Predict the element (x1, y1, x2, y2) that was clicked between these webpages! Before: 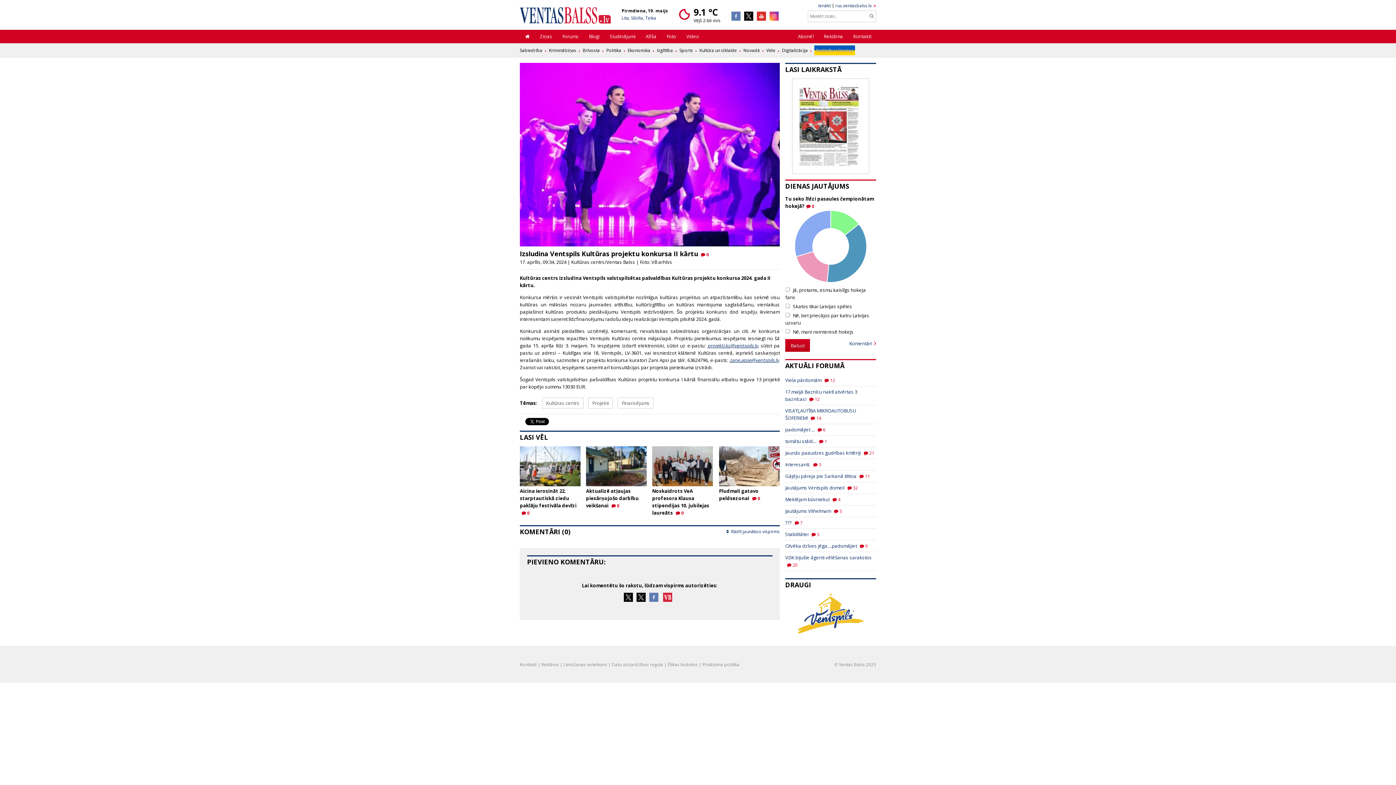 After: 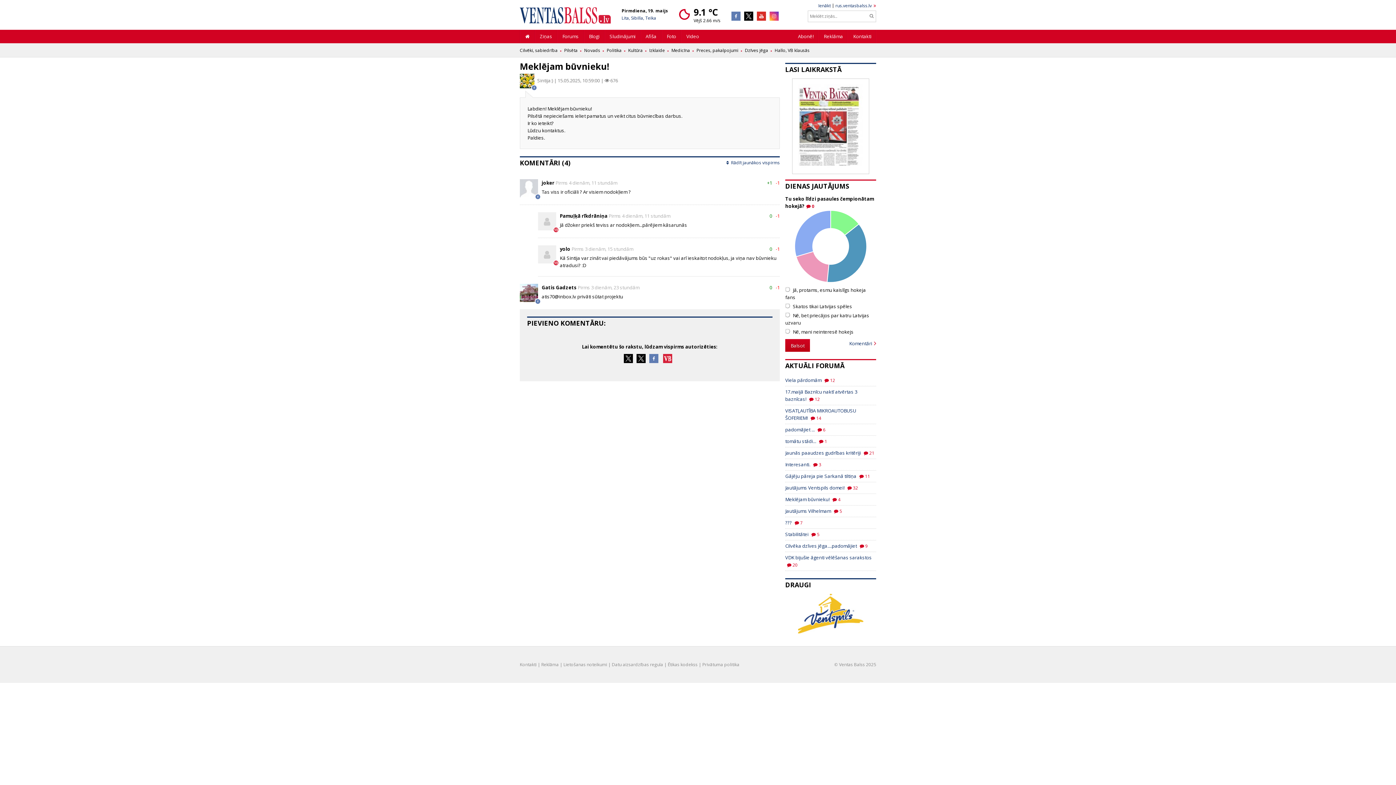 Action: label: Meklējam būvnieku! bbox: (785, 496, 829, 502)